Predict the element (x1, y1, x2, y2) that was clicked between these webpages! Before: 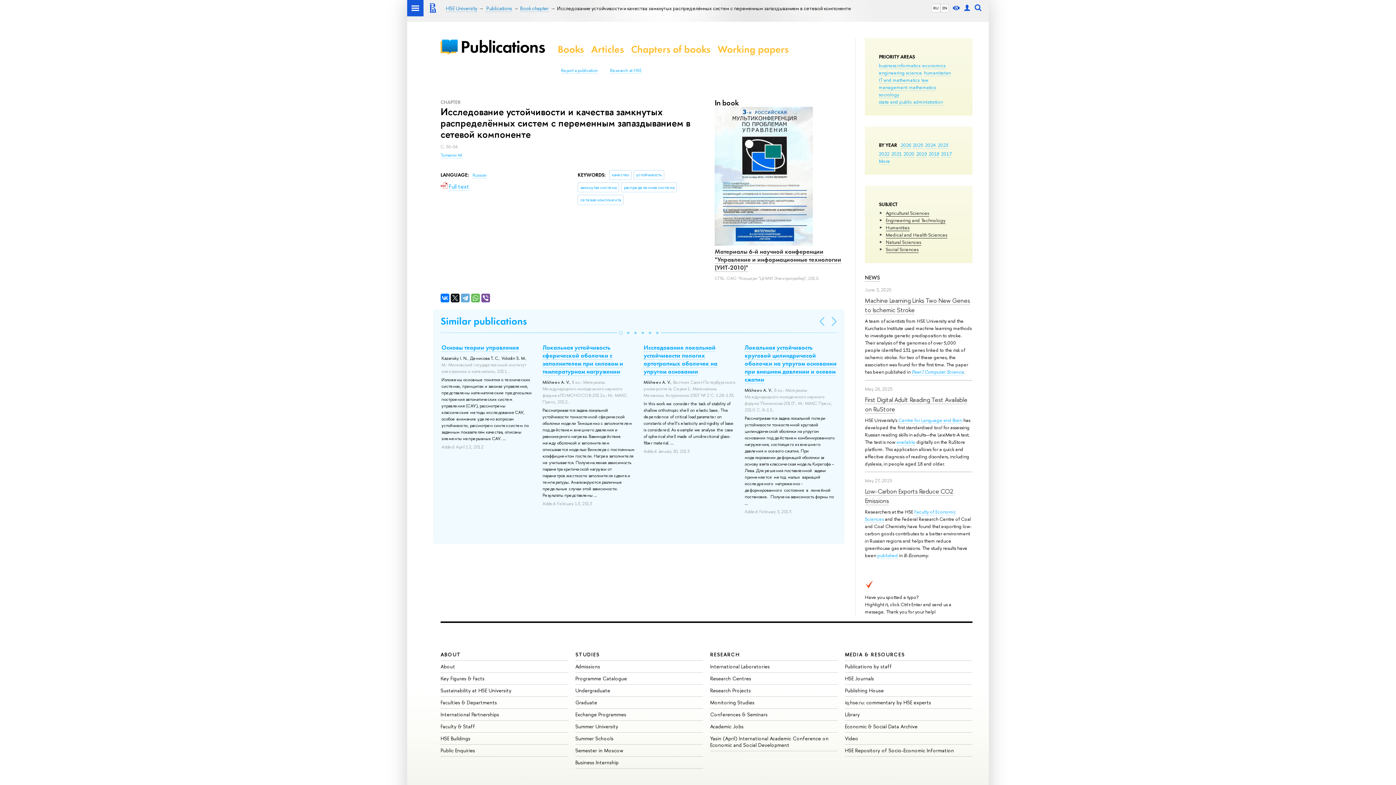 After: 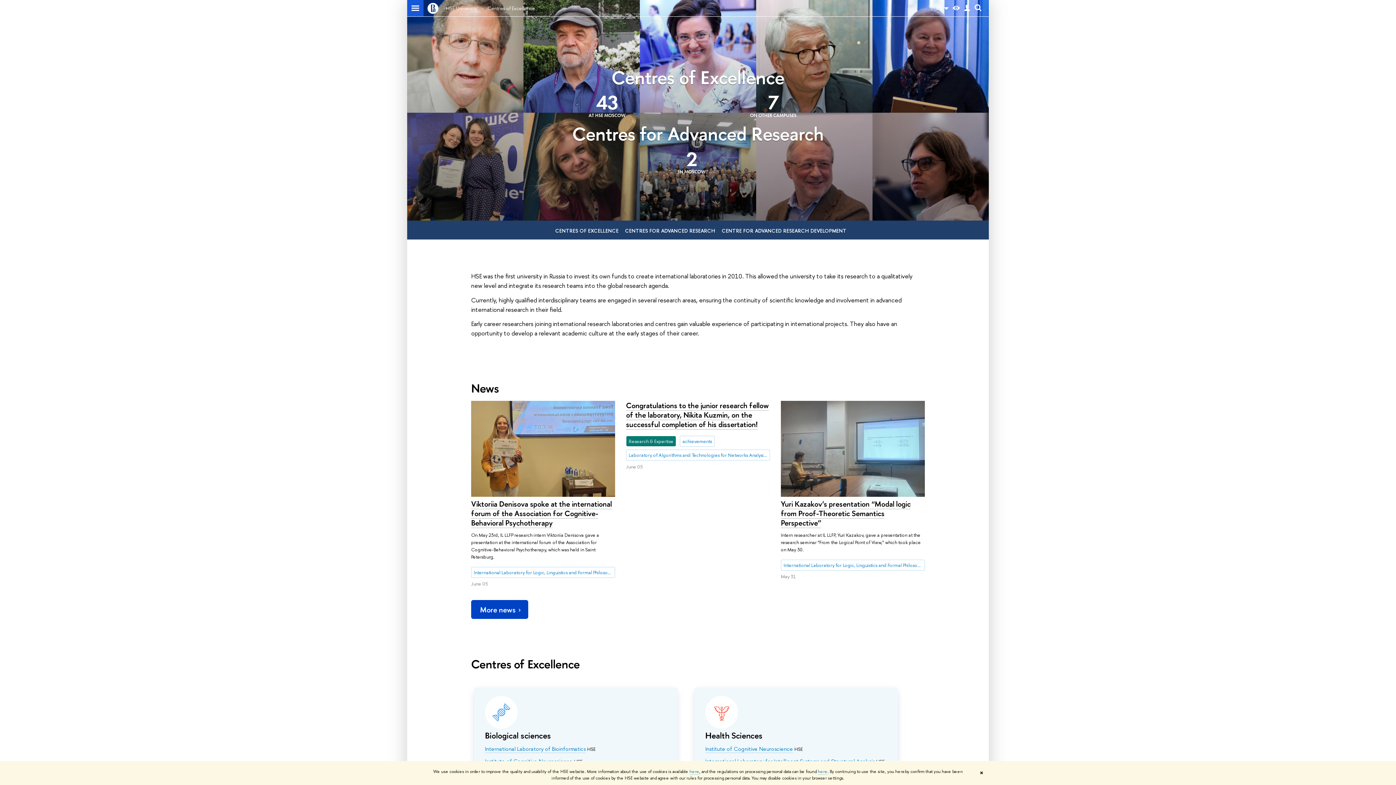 Action: bbox: (710, 663, 770, 670) label: International Laboratories